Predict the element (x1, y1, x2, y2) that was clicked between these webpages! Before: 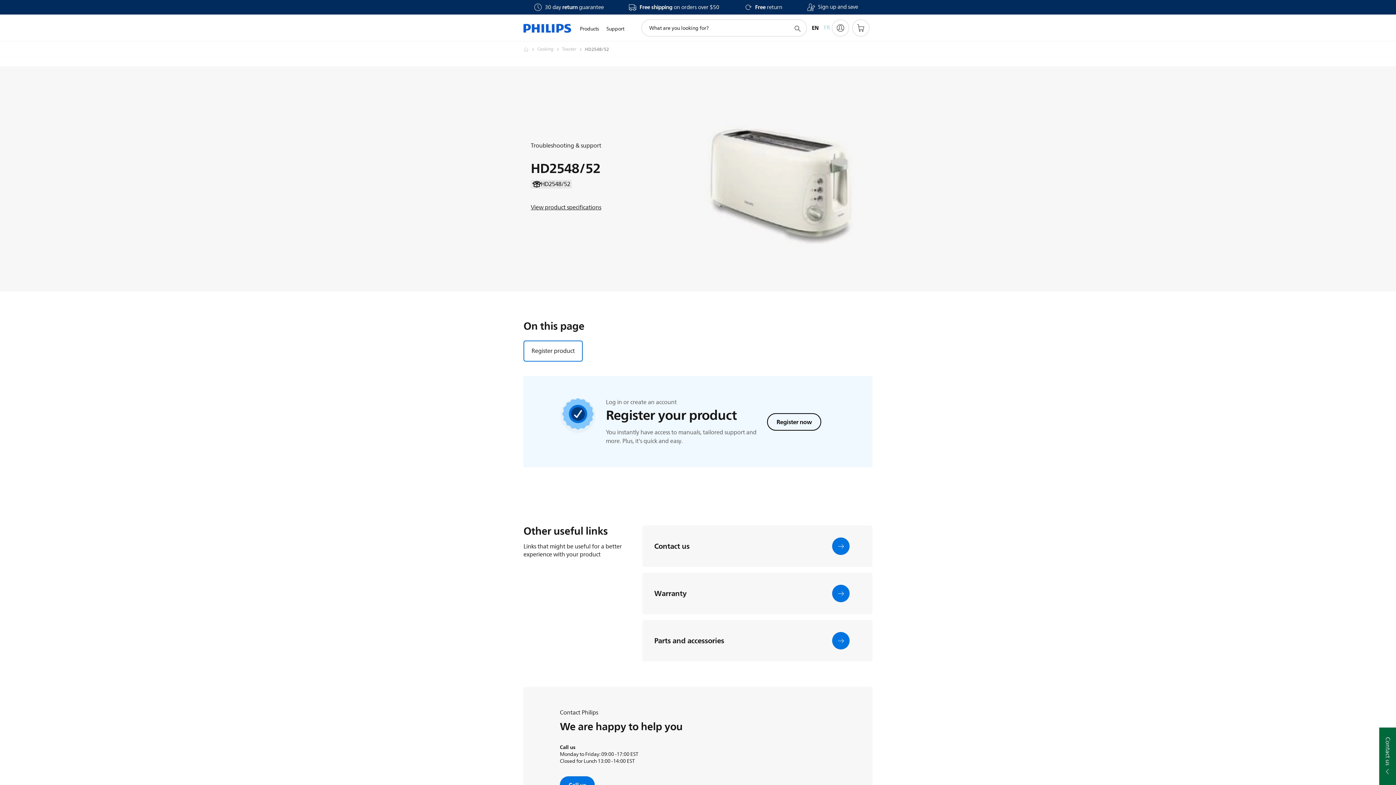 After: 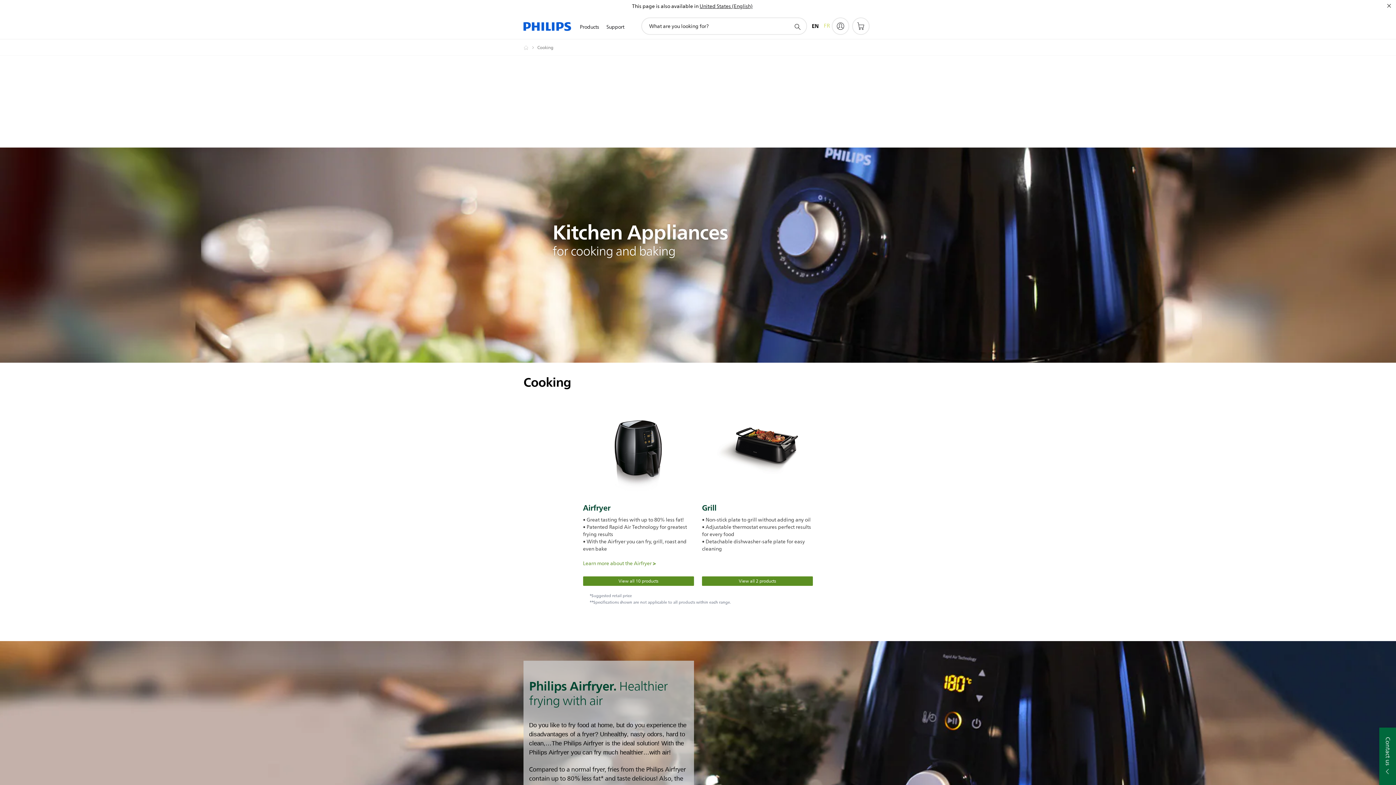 Action: bbox: (537, 45, 562, 53) label: Cooking